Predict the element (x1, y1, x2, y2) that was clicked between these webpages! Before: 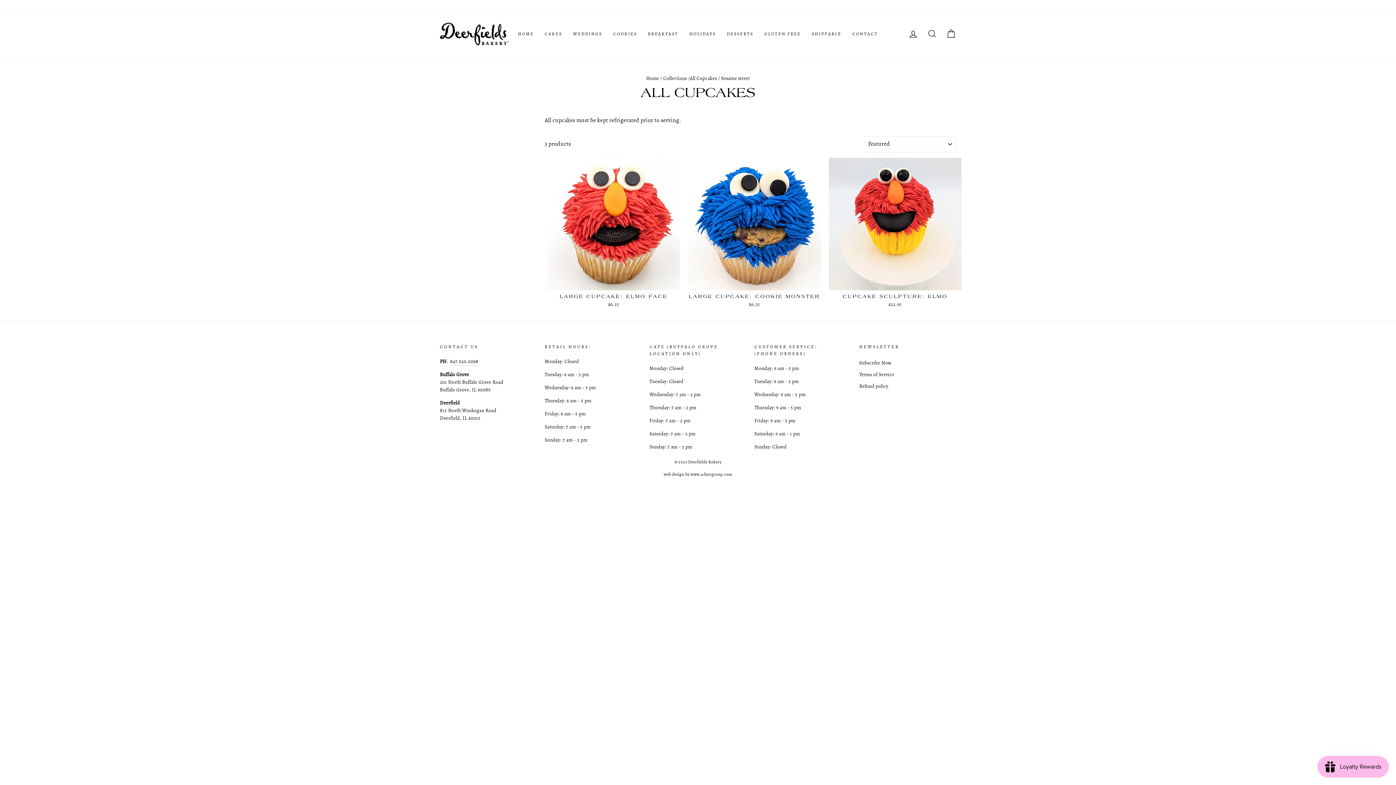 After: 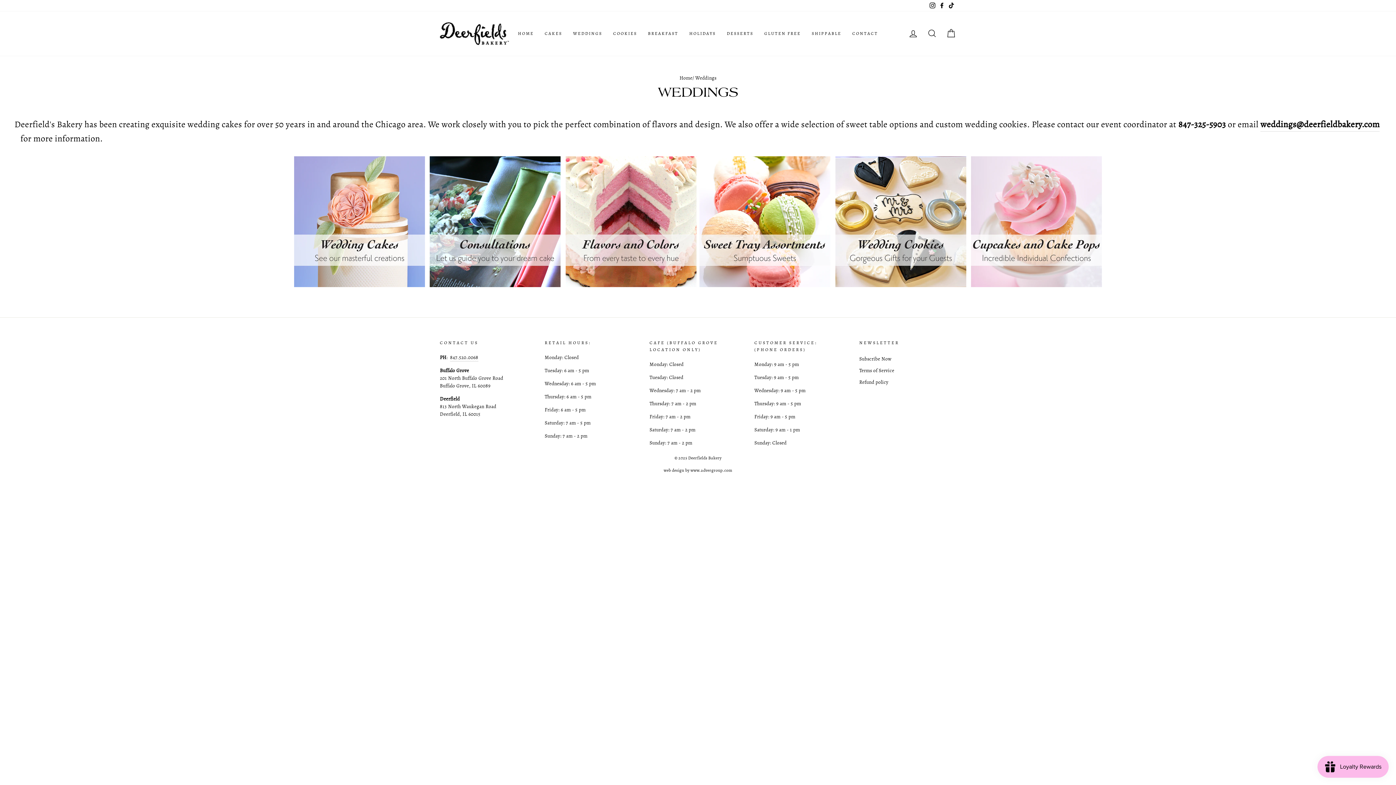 Action: bbox: (567, 27, 607, 40) label: WEDDINGS